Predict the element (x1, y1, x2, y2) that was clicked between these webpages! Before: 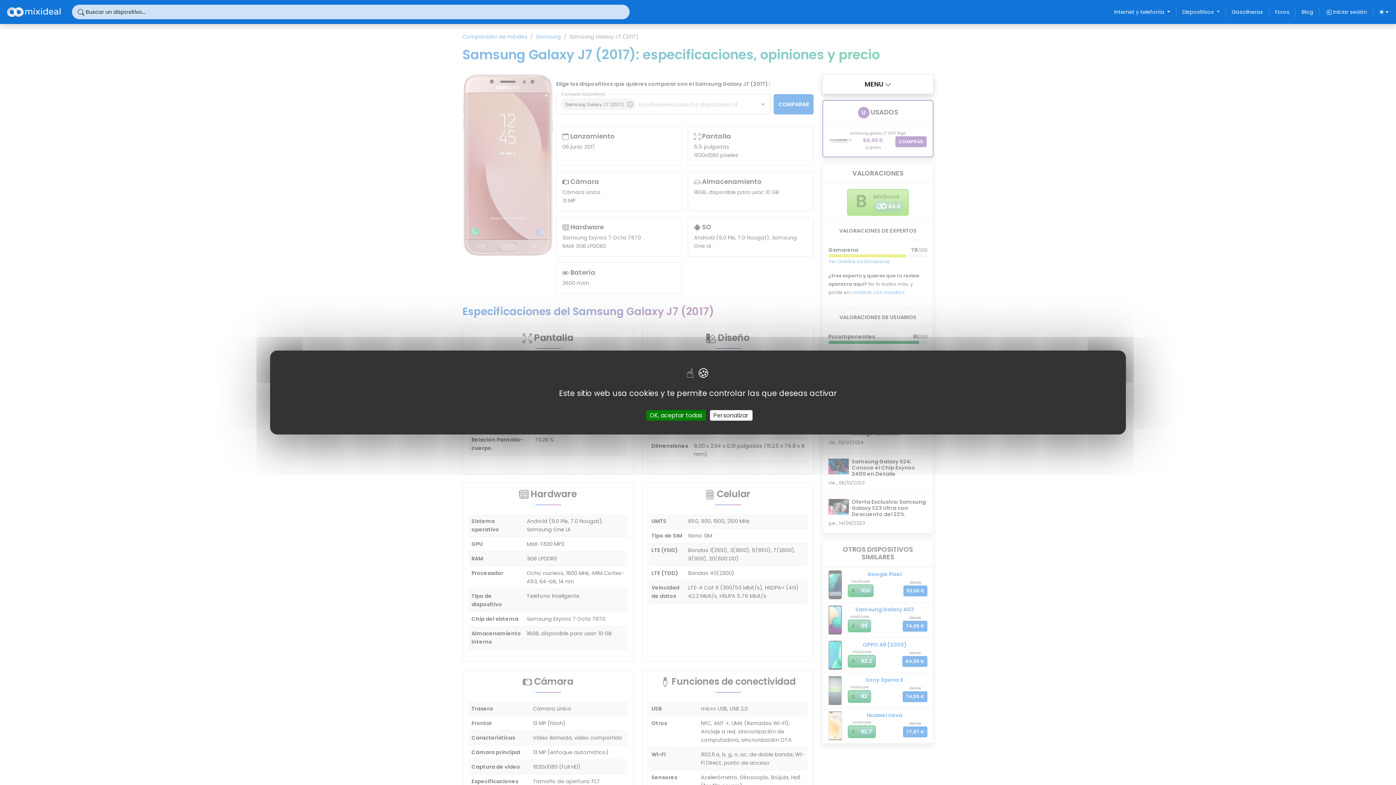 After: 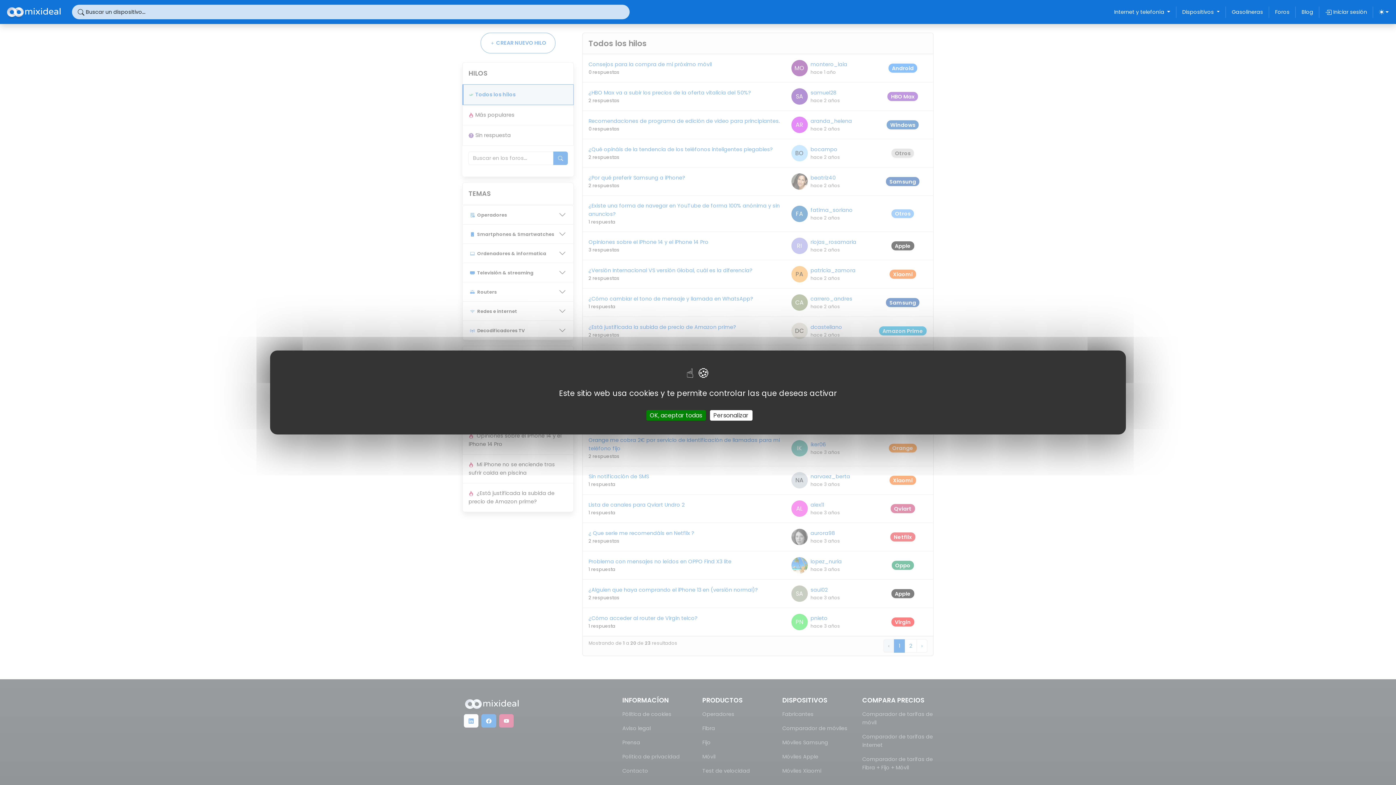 Action: bbox: (1272, 4, 1292, 19) label: Foros